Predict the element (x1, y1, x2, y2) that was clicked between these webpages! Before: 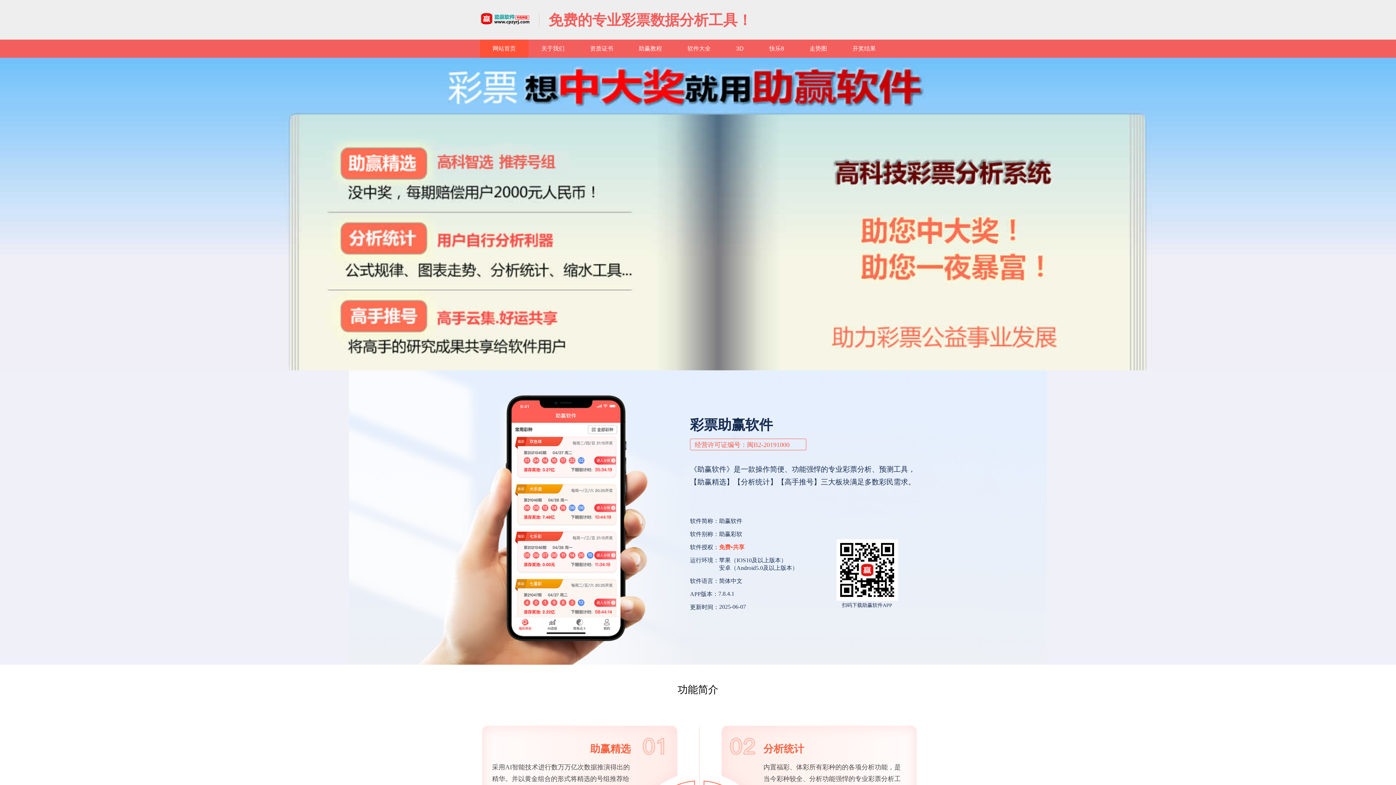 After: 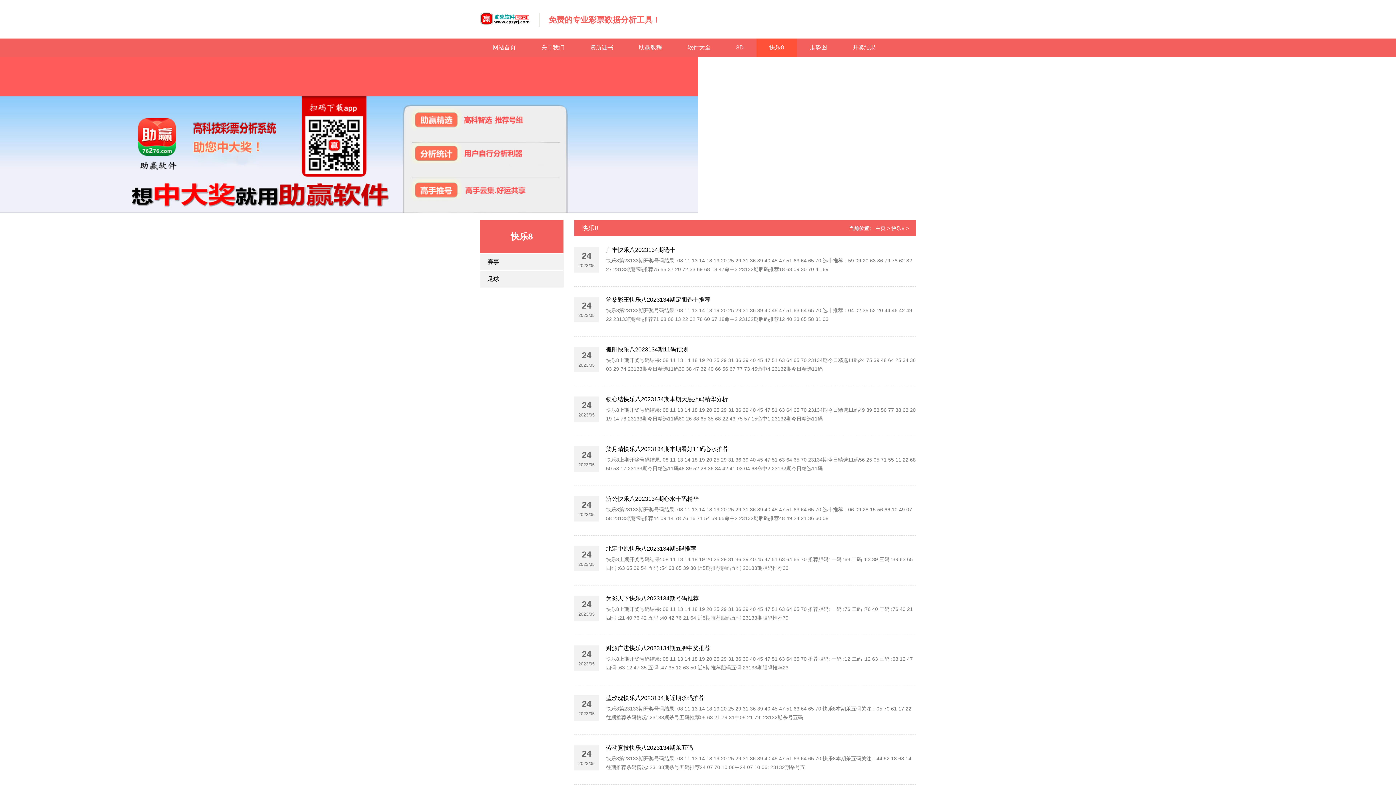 Action: label: 快乐8 bbox: (756, 39, 797, 57)